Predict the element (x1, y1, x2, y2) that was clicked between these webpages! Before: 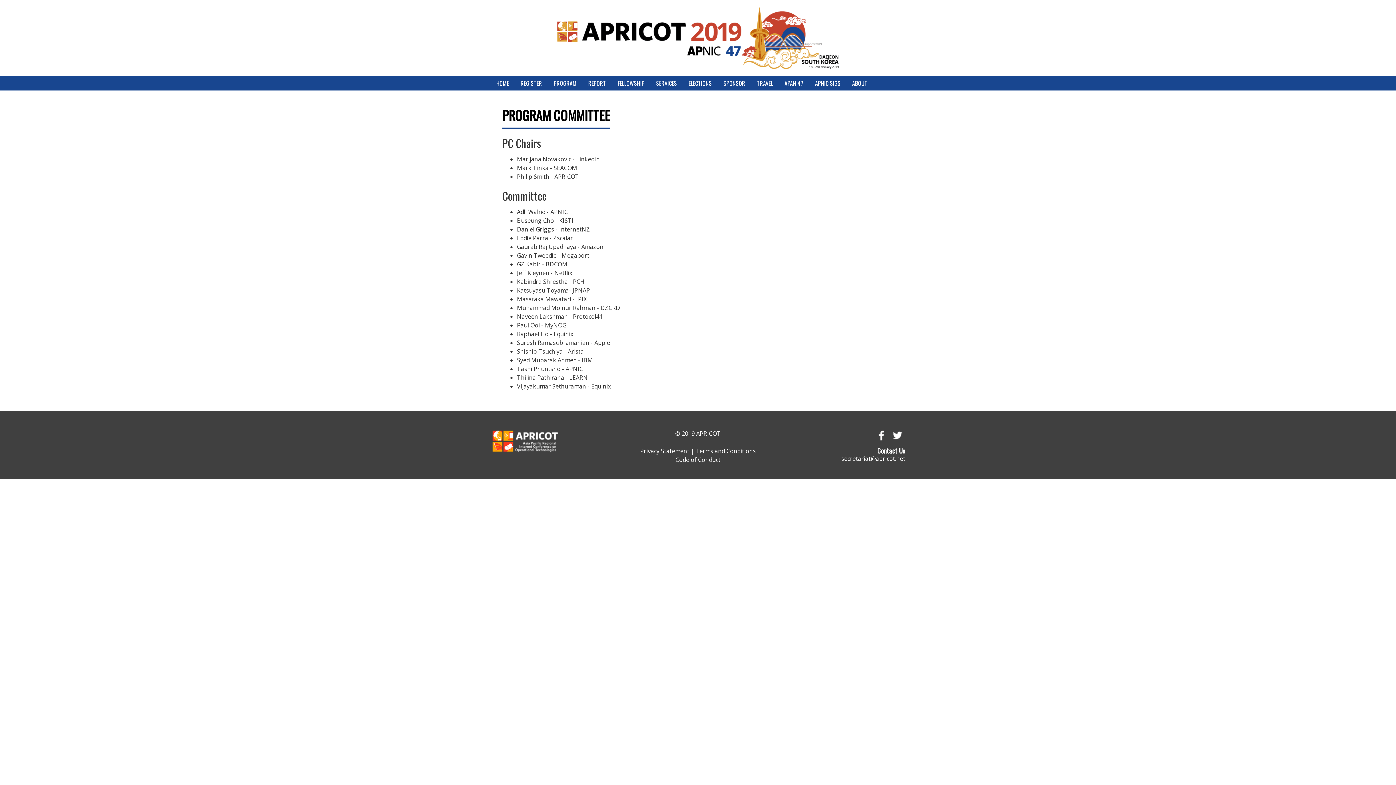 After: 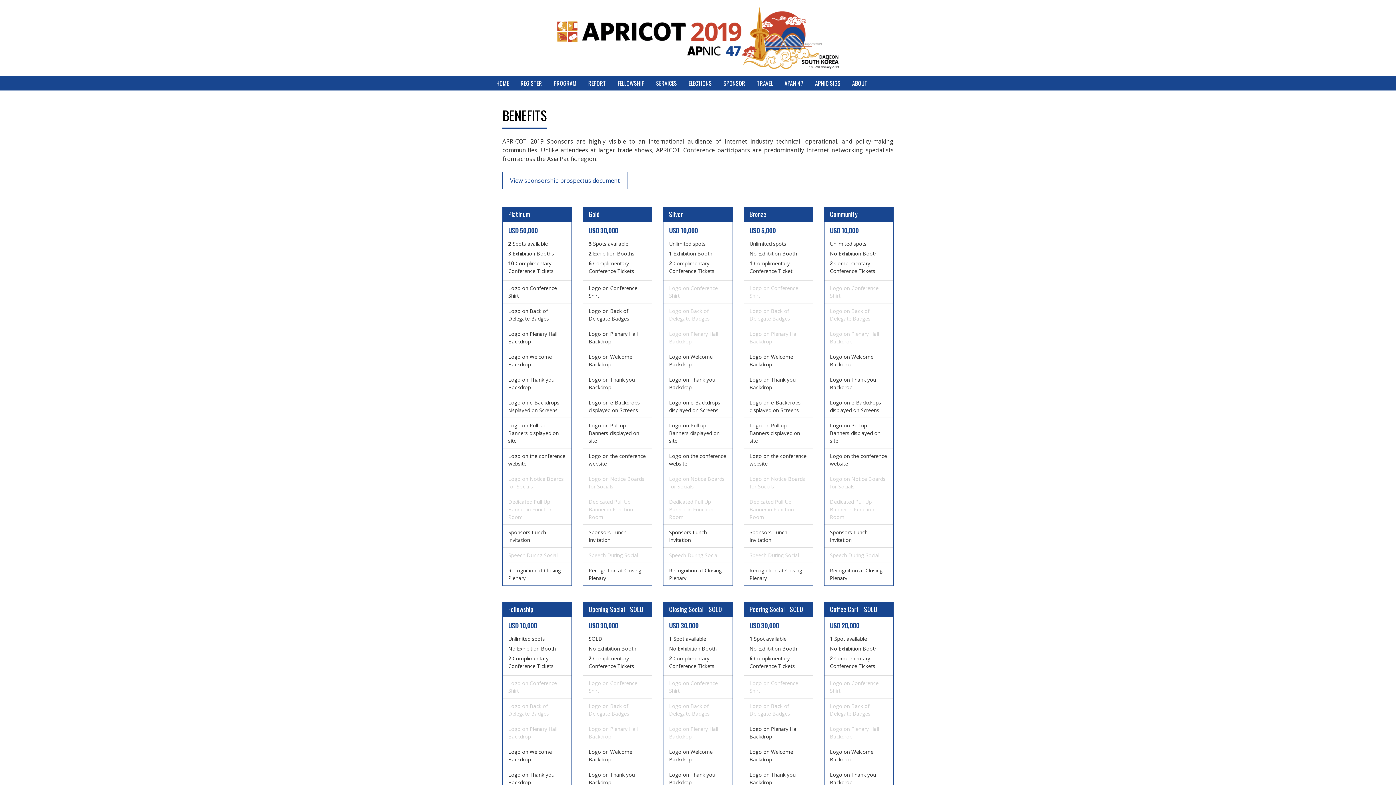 Action: label: SPONSOR bbox: (718, 75, 750, 90)